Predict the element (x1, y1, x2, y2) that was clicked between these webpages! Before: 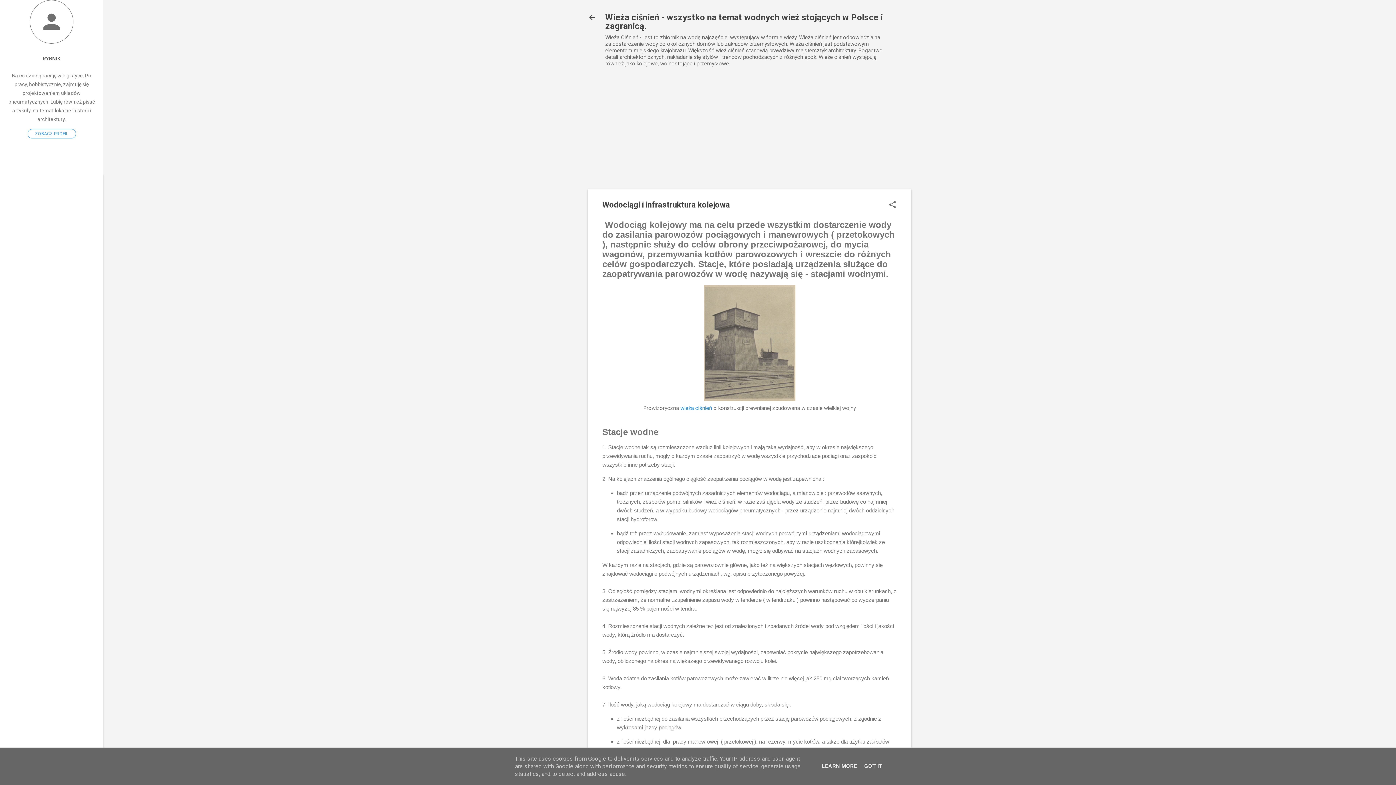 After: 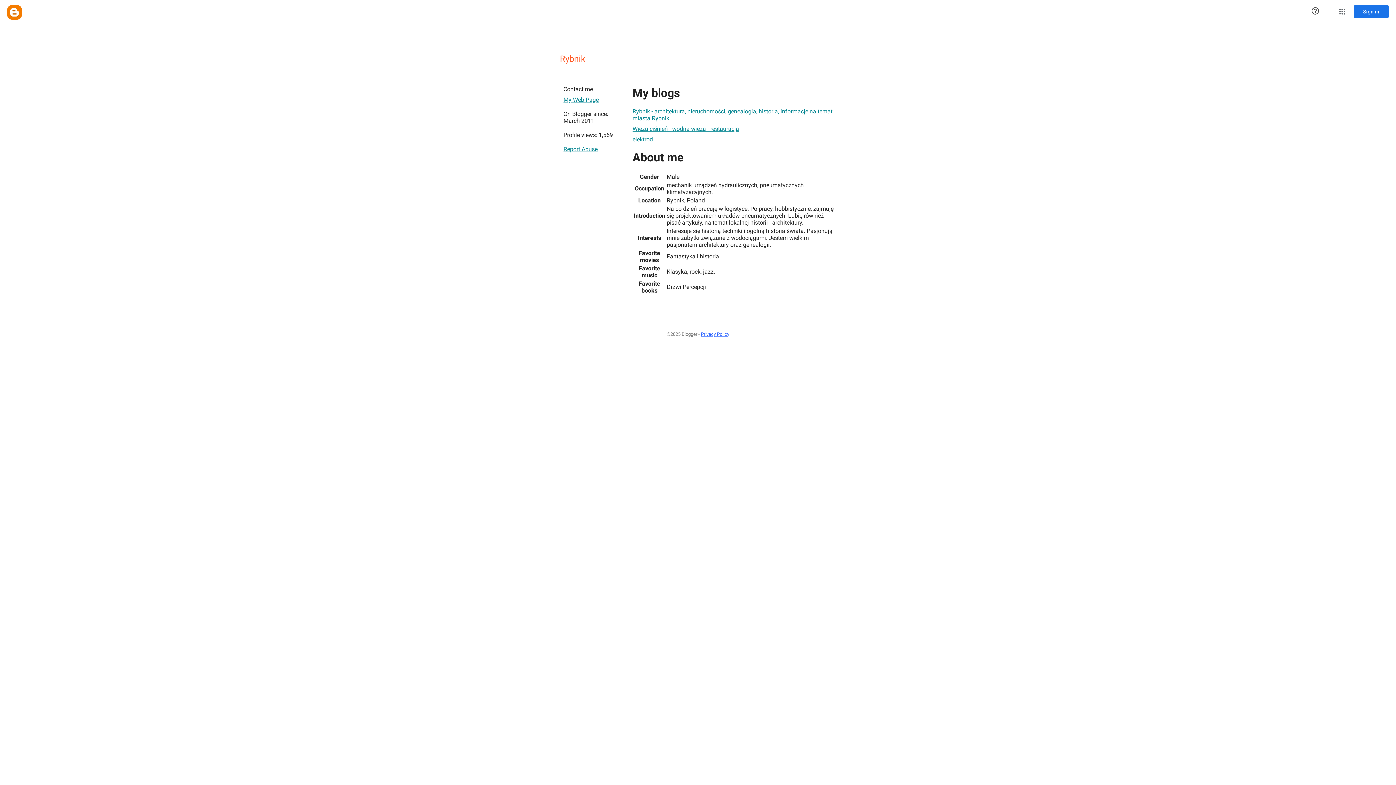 Action: label: ZOBACZ PROFIL bbox: (27, 128, 75, 138)